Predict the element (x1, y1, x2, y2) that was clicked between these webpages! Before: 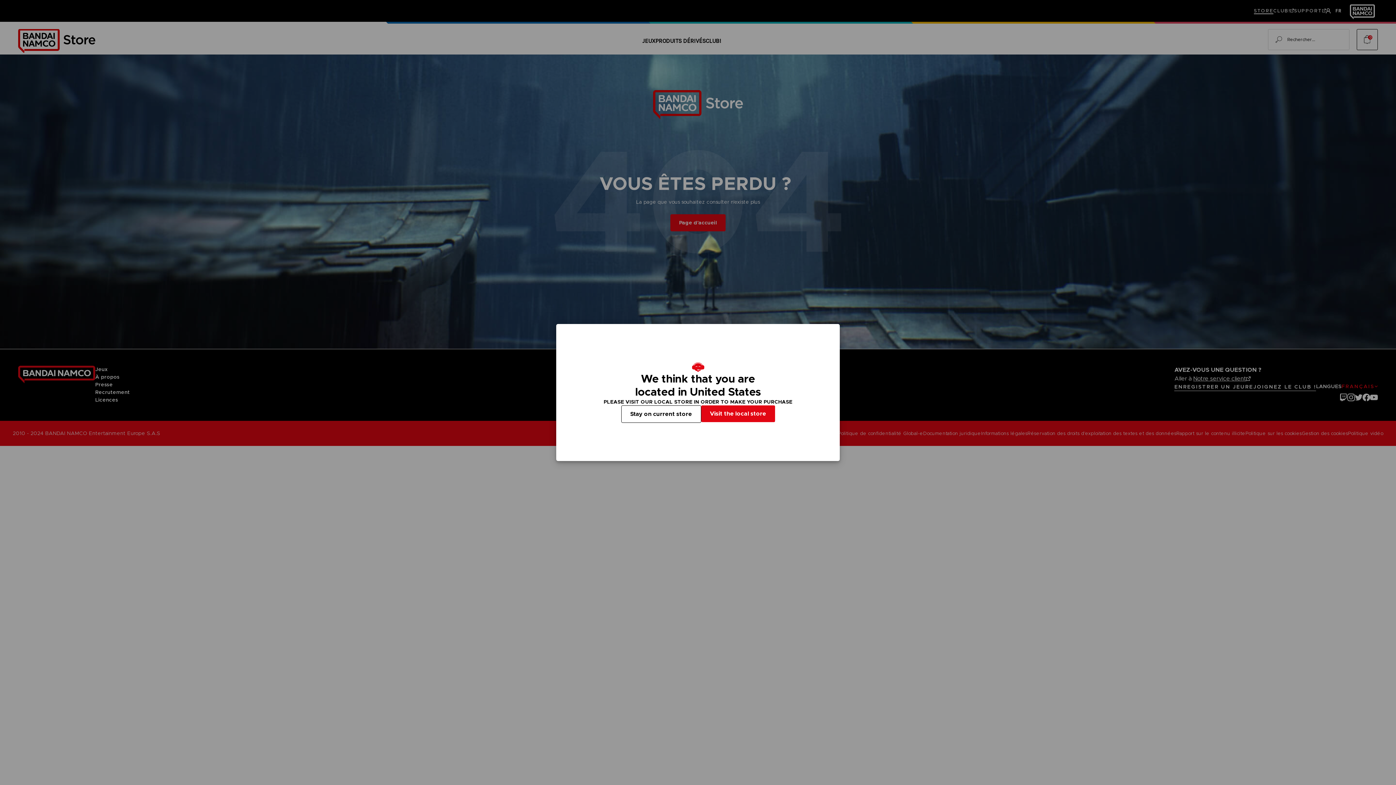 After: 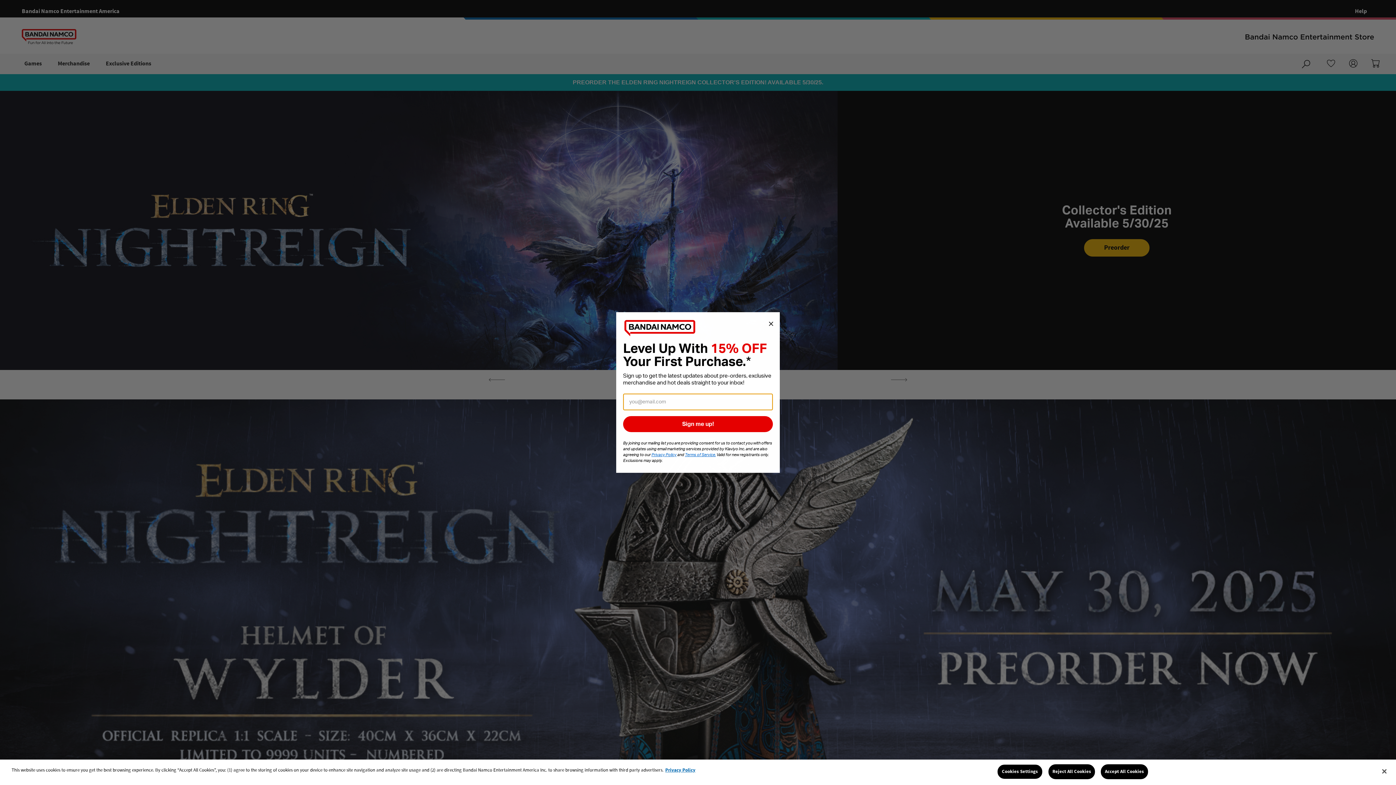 Action: label: Visit the local store bbox: (701, 405, 775, 422)